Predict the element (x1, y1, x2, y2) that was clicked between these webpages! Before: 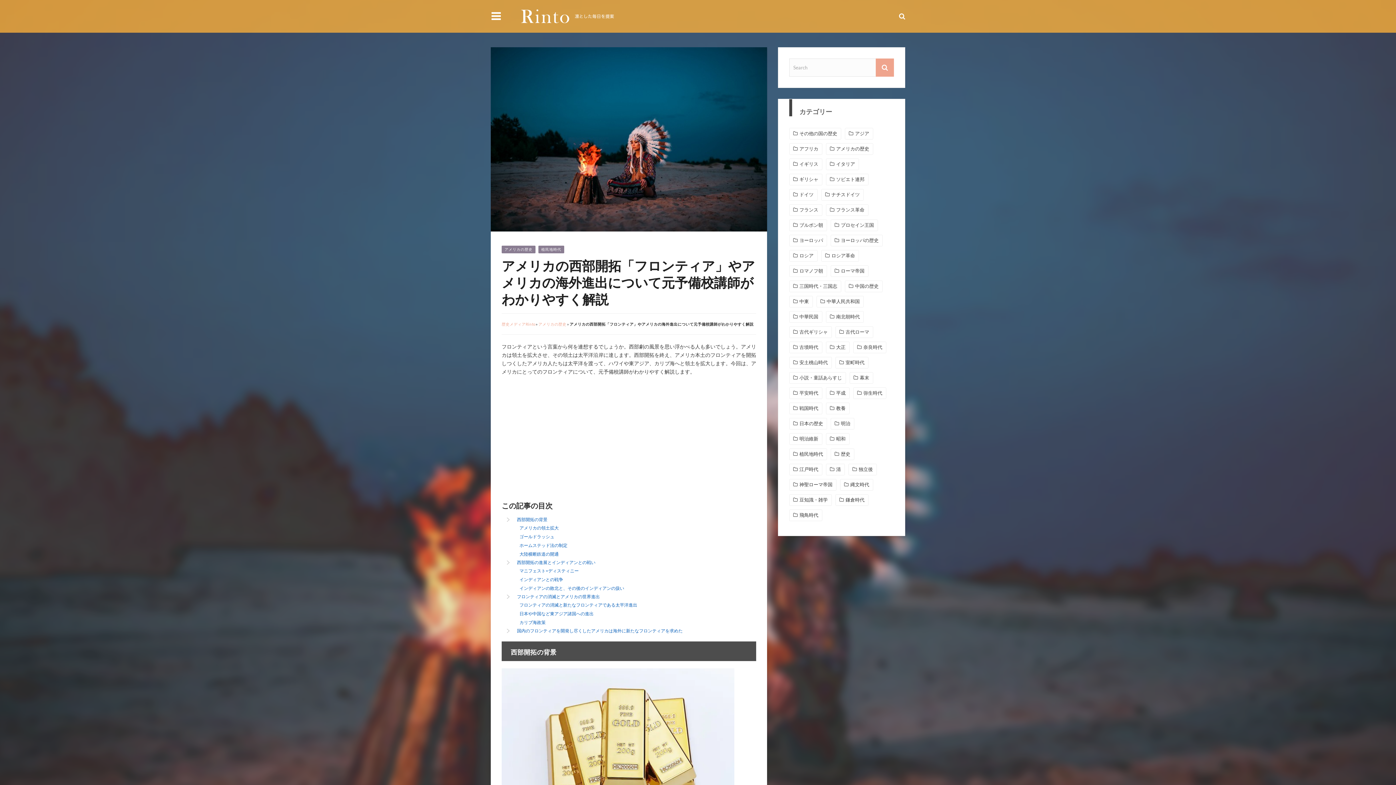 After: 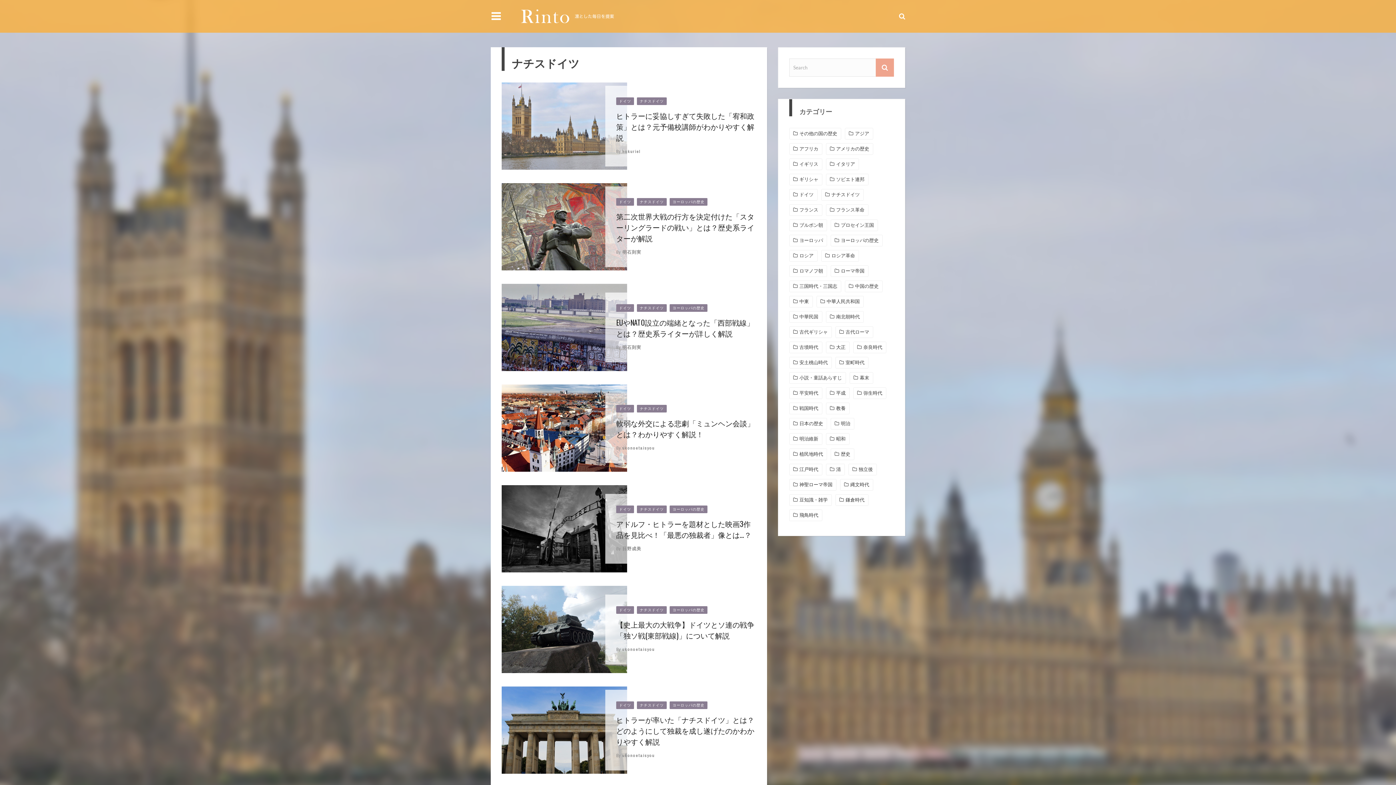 Action: bbox: (825, 191, 860, 198) label: ナチスドイツ